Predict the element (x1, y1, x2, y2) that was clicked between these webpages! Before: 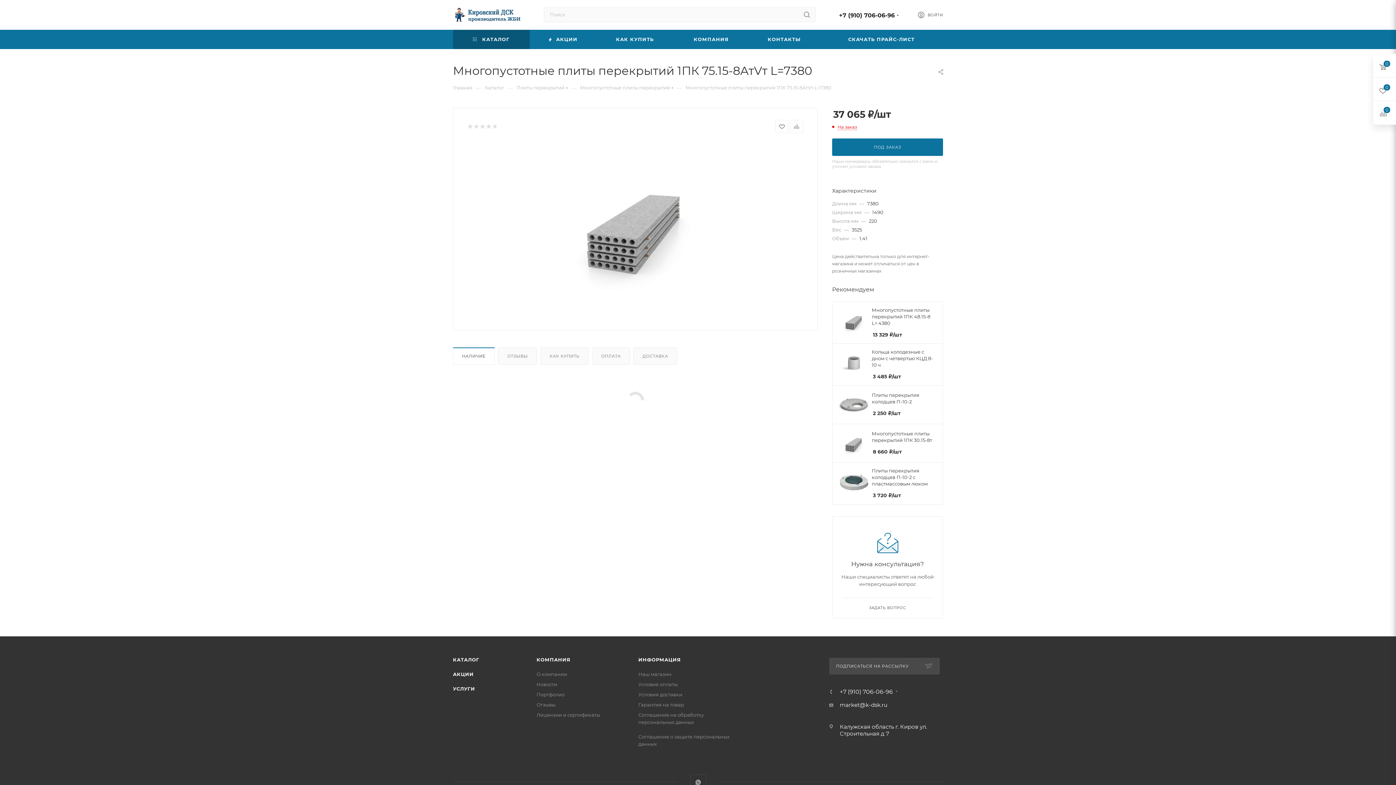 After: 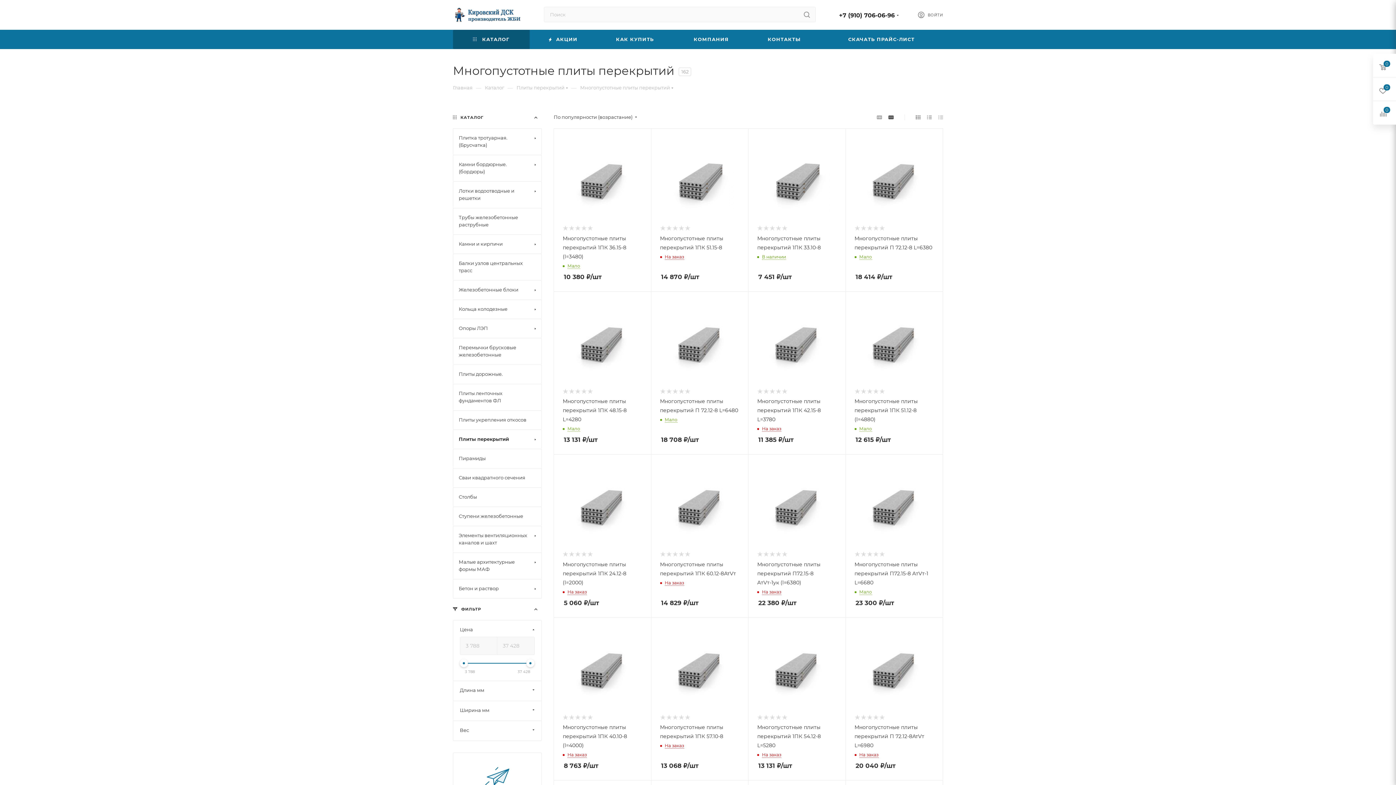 Action: bbox: (580, 84, 670, 90) label: Многопустотные плиты перекрытий